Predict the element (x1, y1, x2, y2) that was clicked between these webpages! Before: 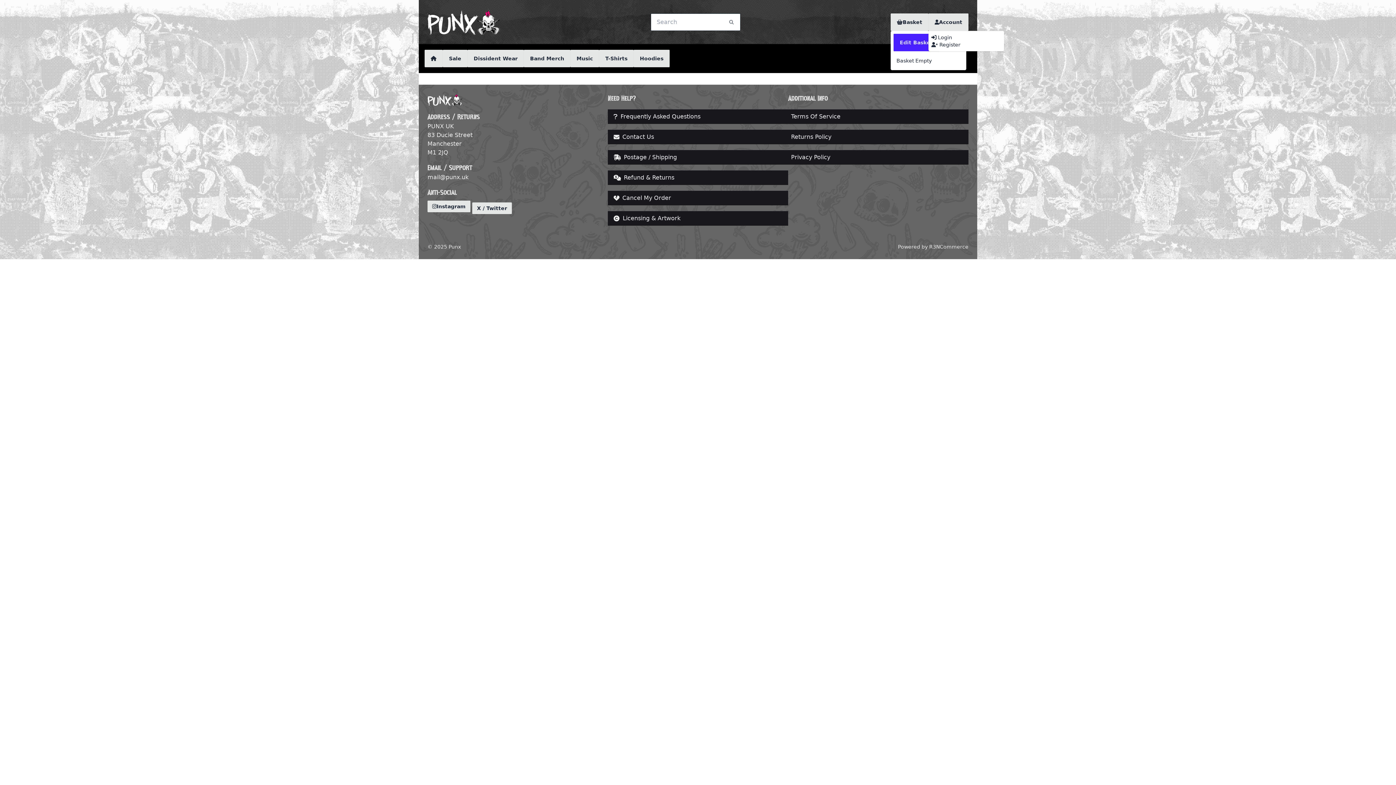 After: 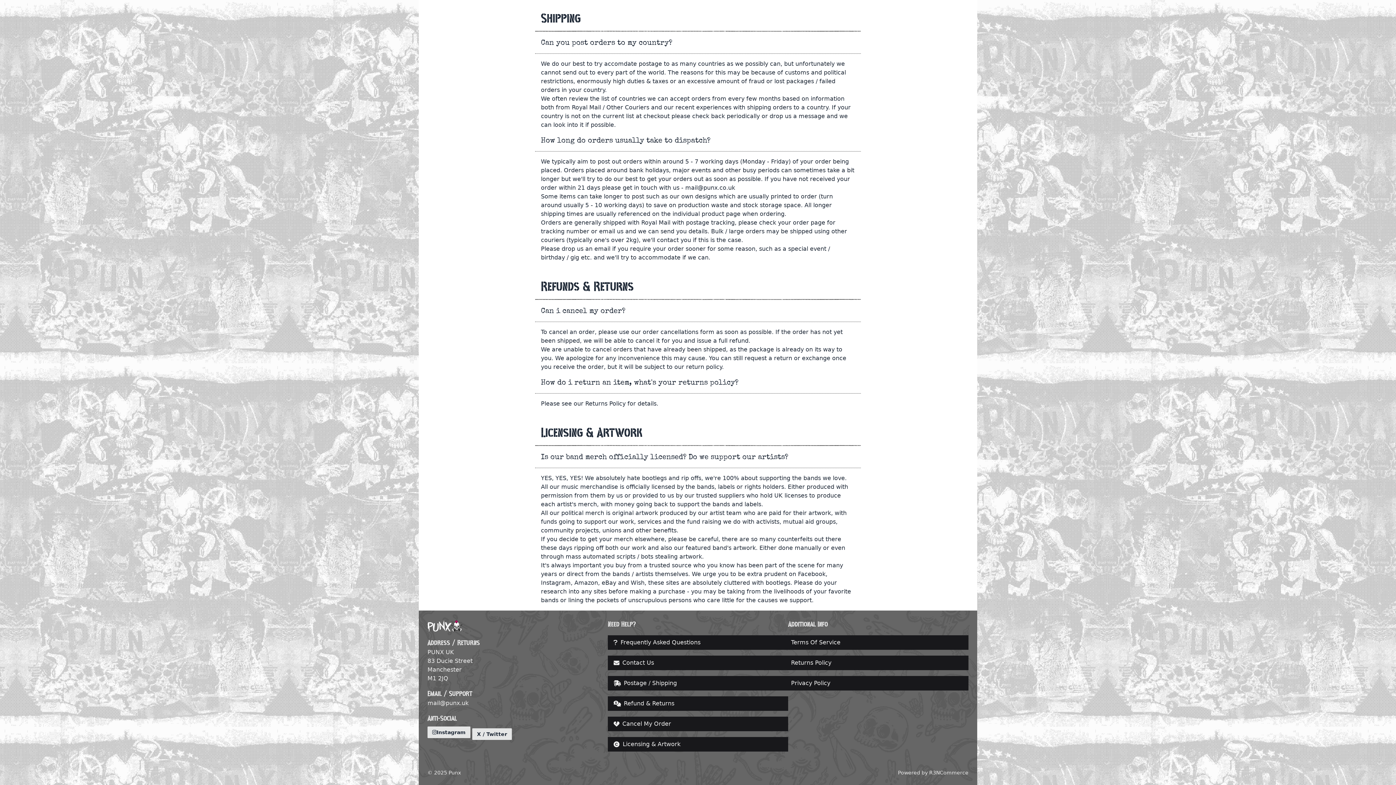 Action: bbox: (608, 211, 788, 225) label: Licensing & Artwork